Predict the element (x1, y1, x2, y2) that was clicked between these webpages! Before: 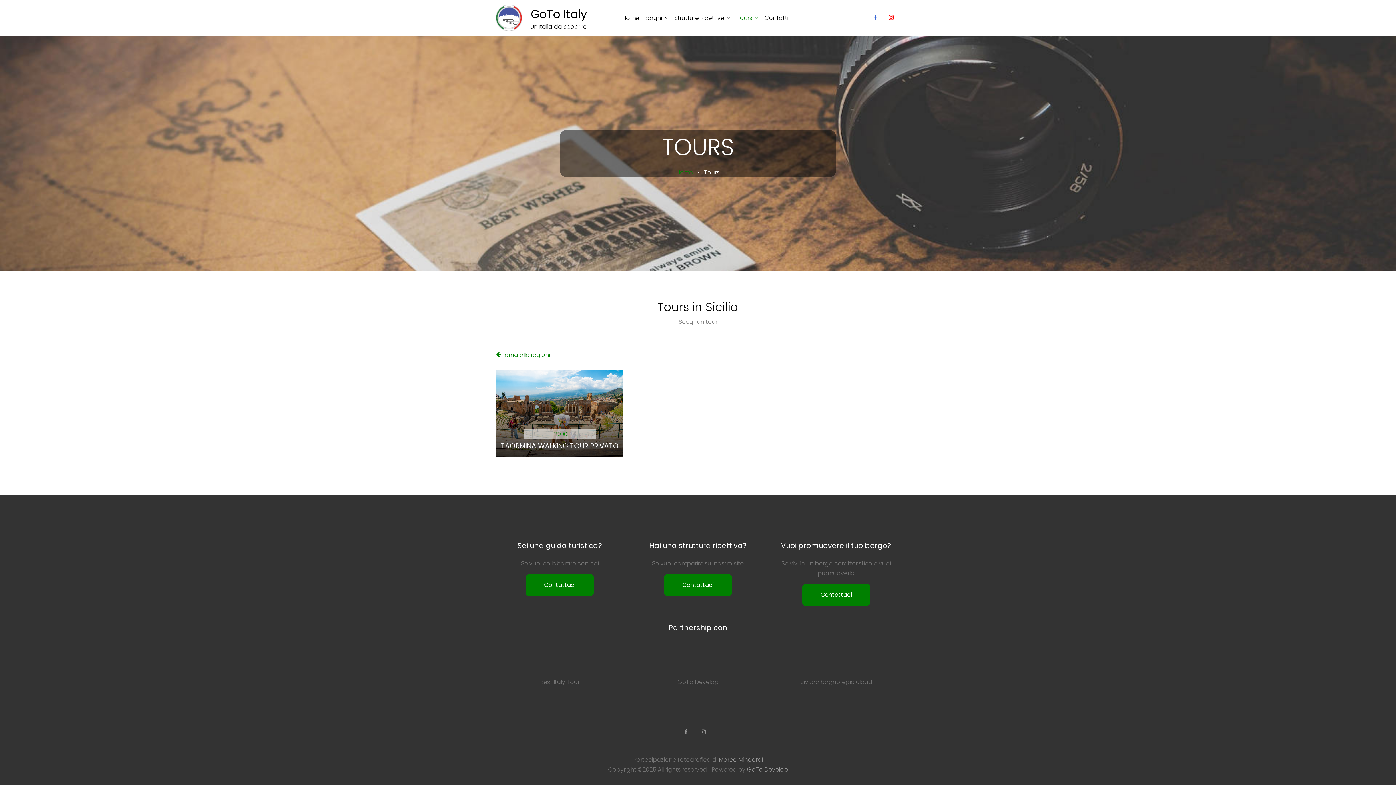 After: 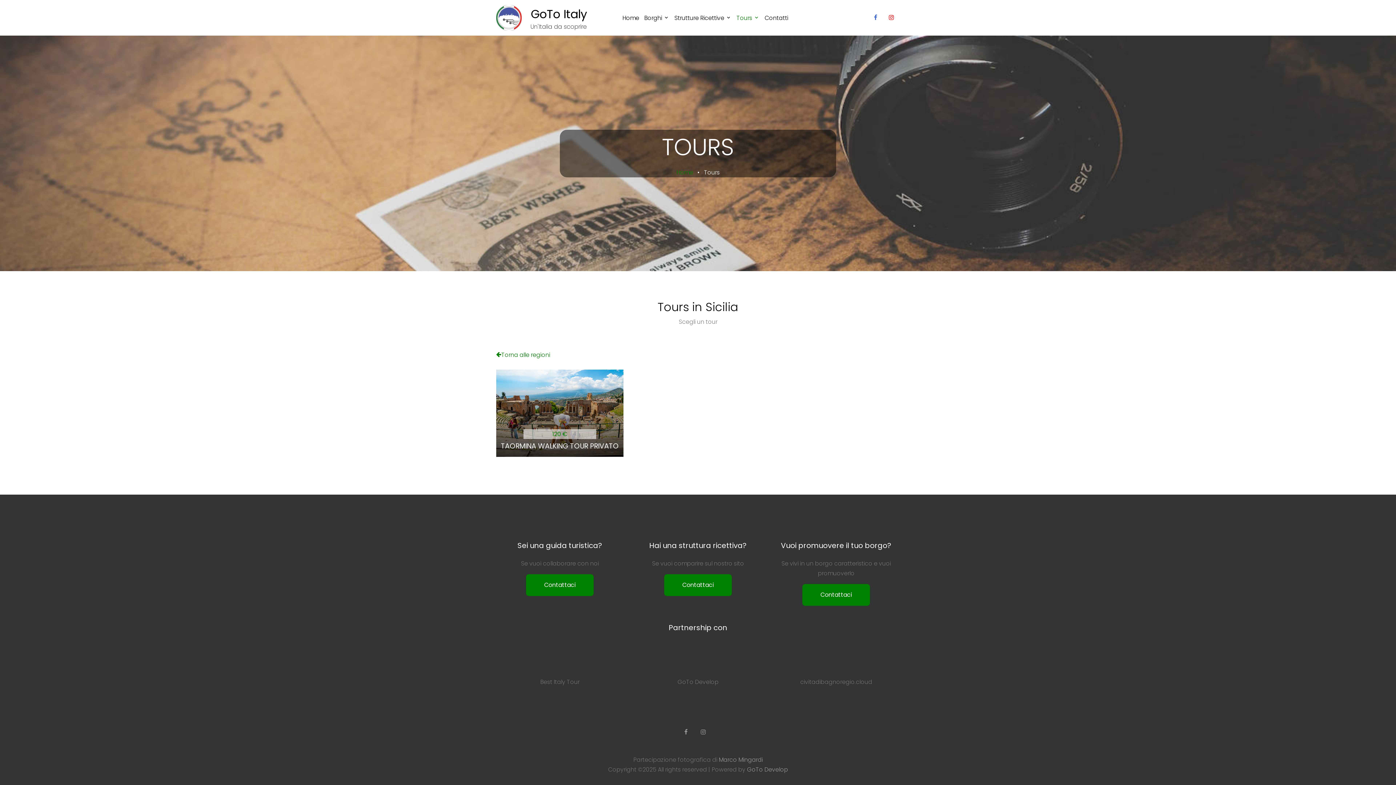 Action: bbox: (868, 13, 883, 22)